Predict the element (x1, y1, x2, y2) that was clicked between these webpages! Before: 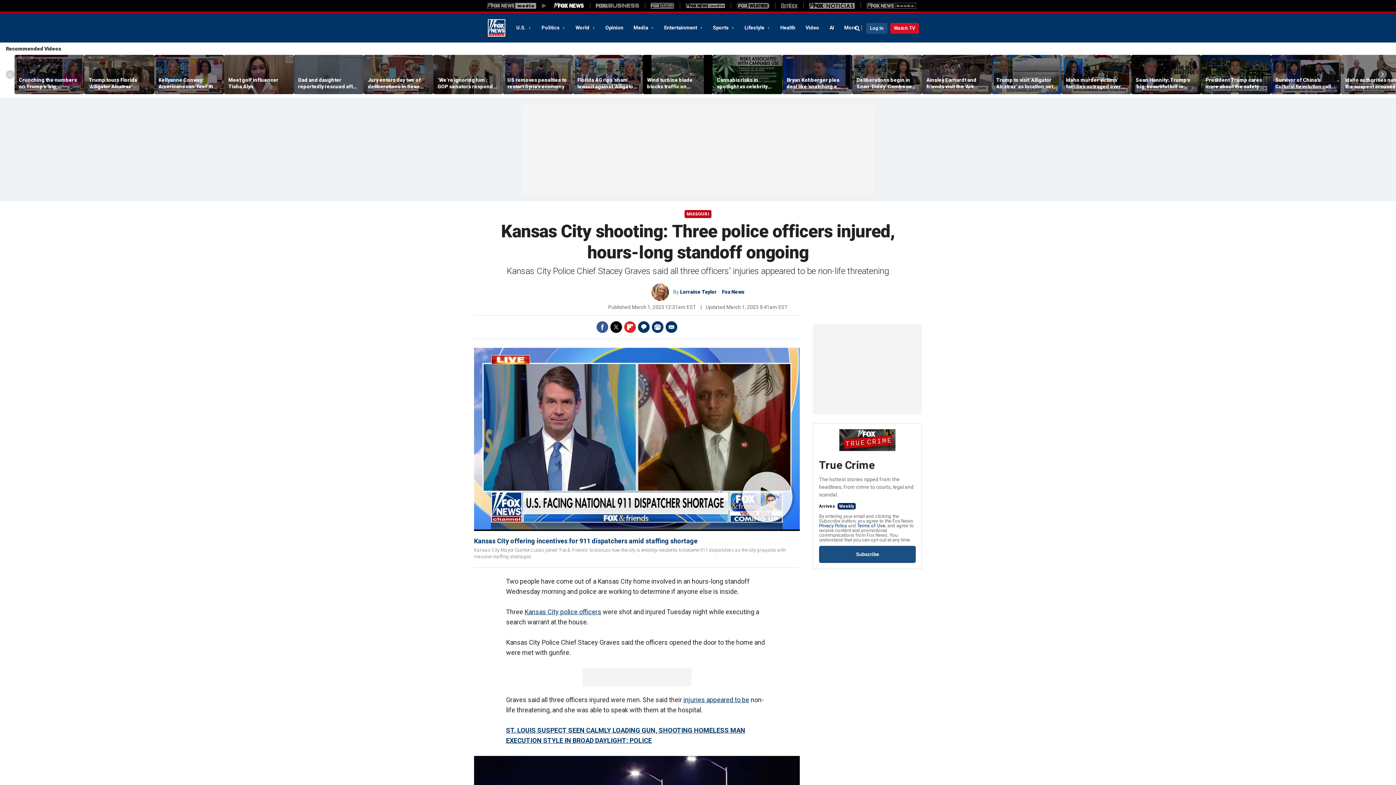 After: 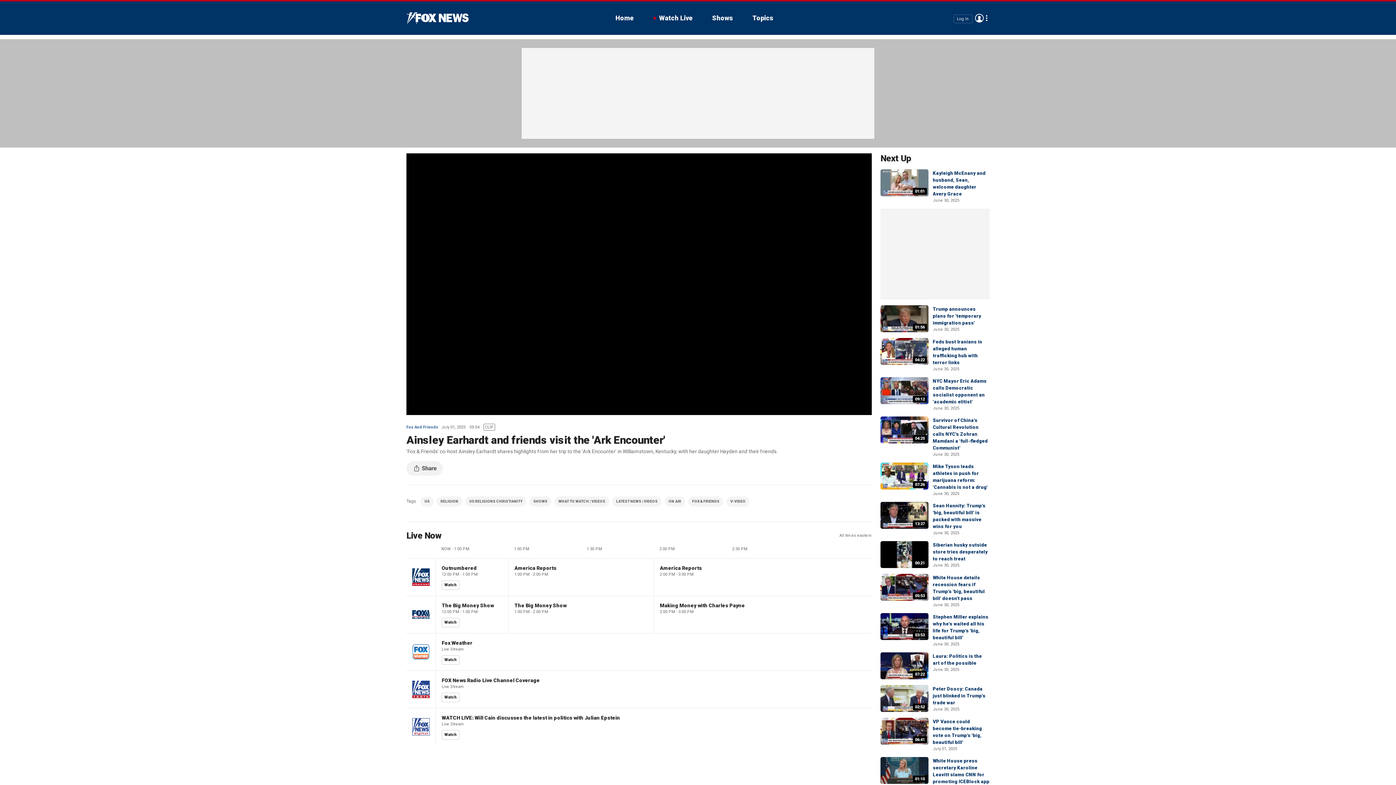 Action: bbox: (922, 55, 992, 94)